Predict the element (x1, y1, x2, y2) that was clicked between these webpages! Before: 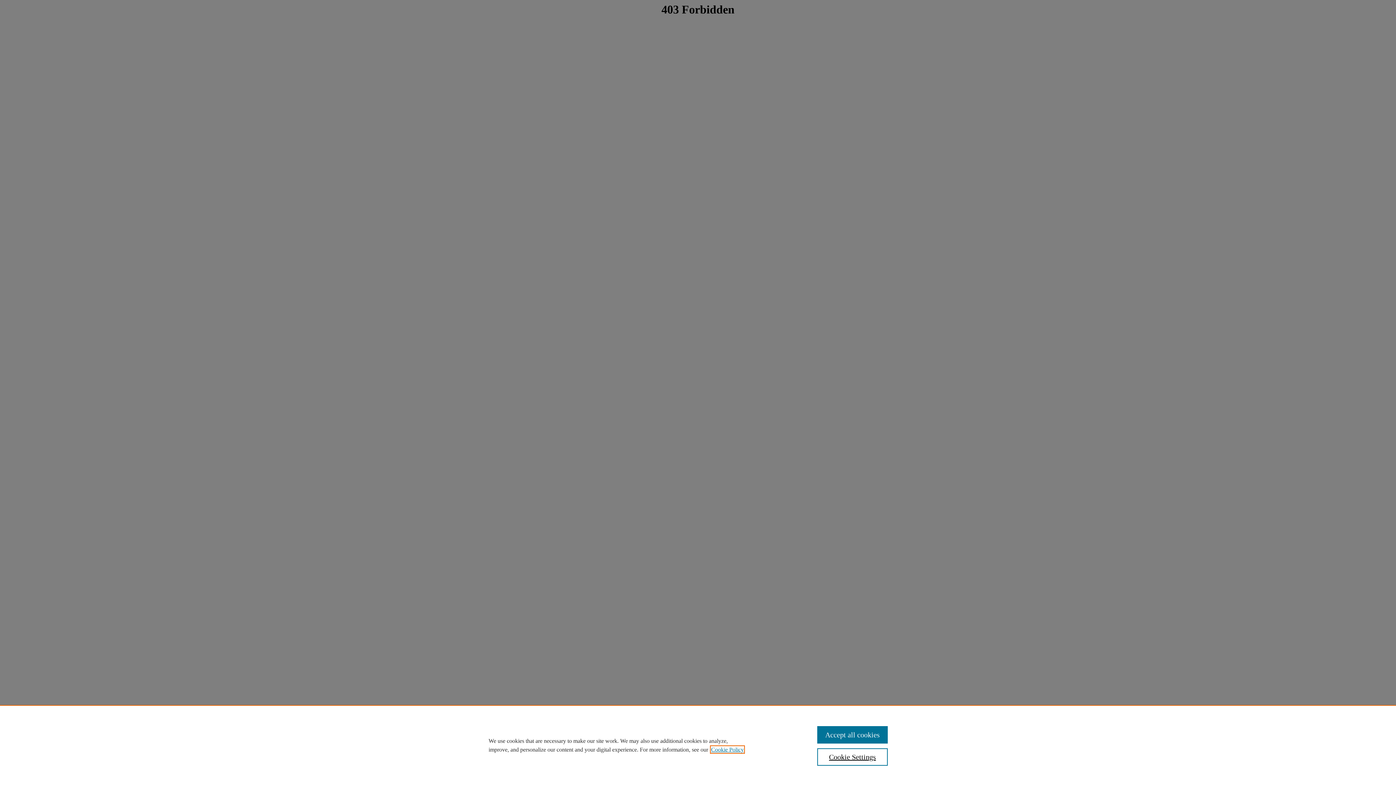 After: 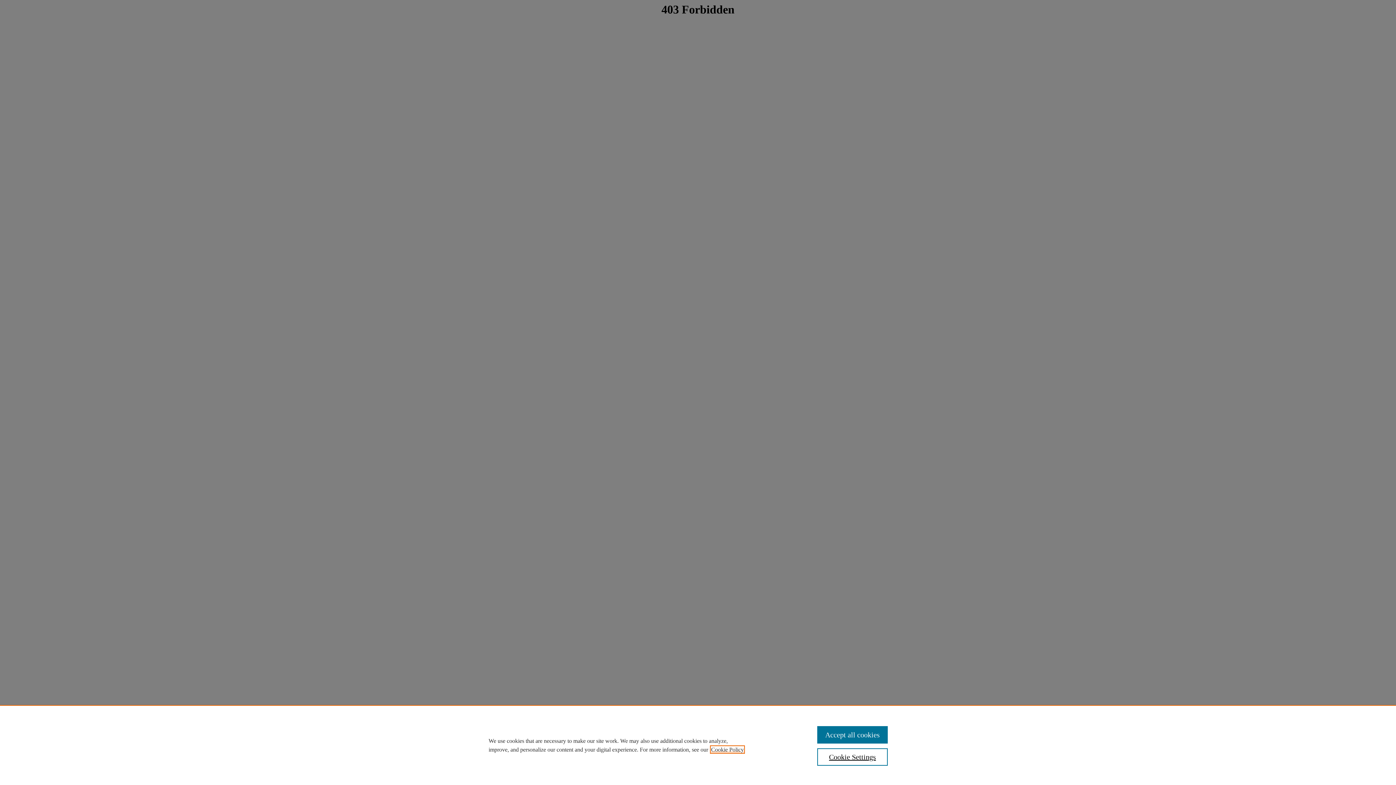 Action: label: , opens in a new tab bbox: (711, 746, 744, 753)